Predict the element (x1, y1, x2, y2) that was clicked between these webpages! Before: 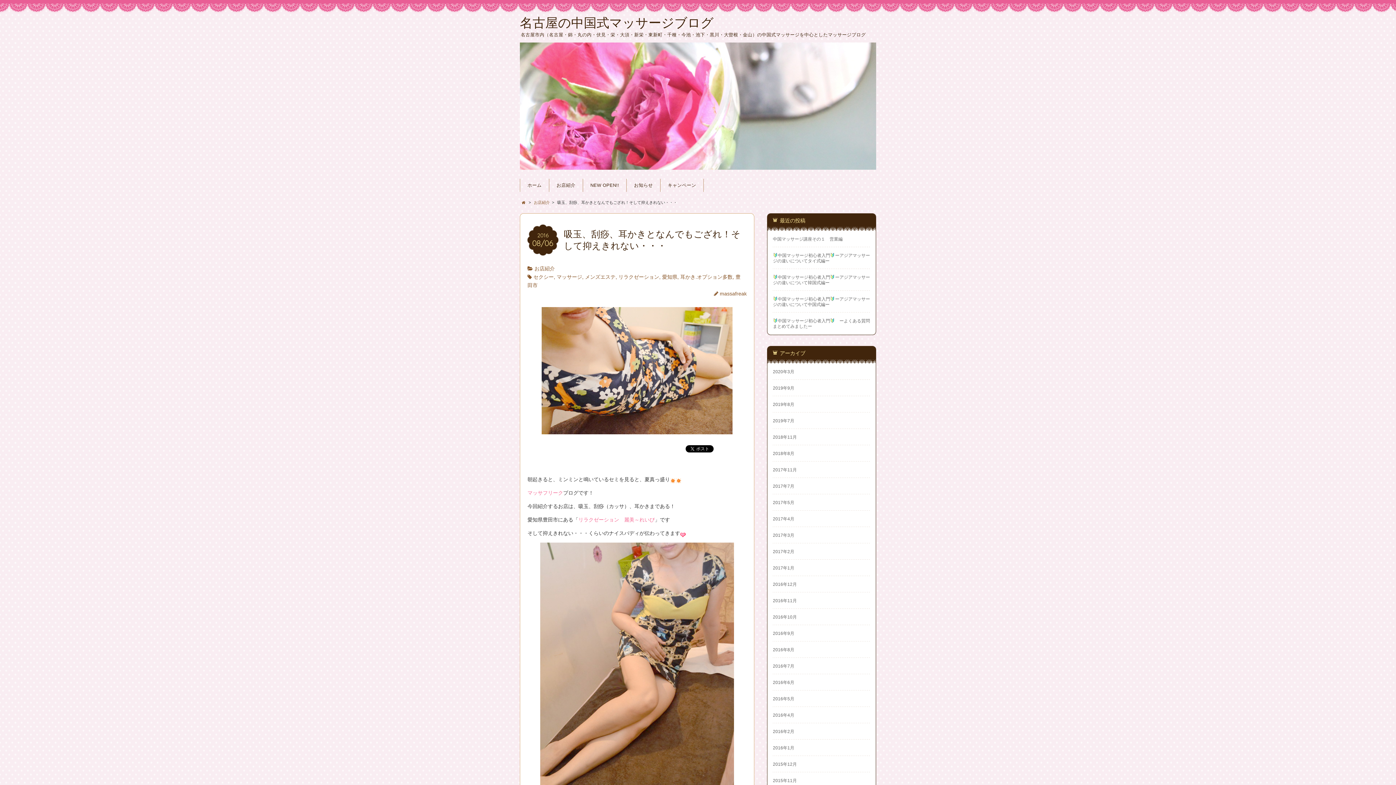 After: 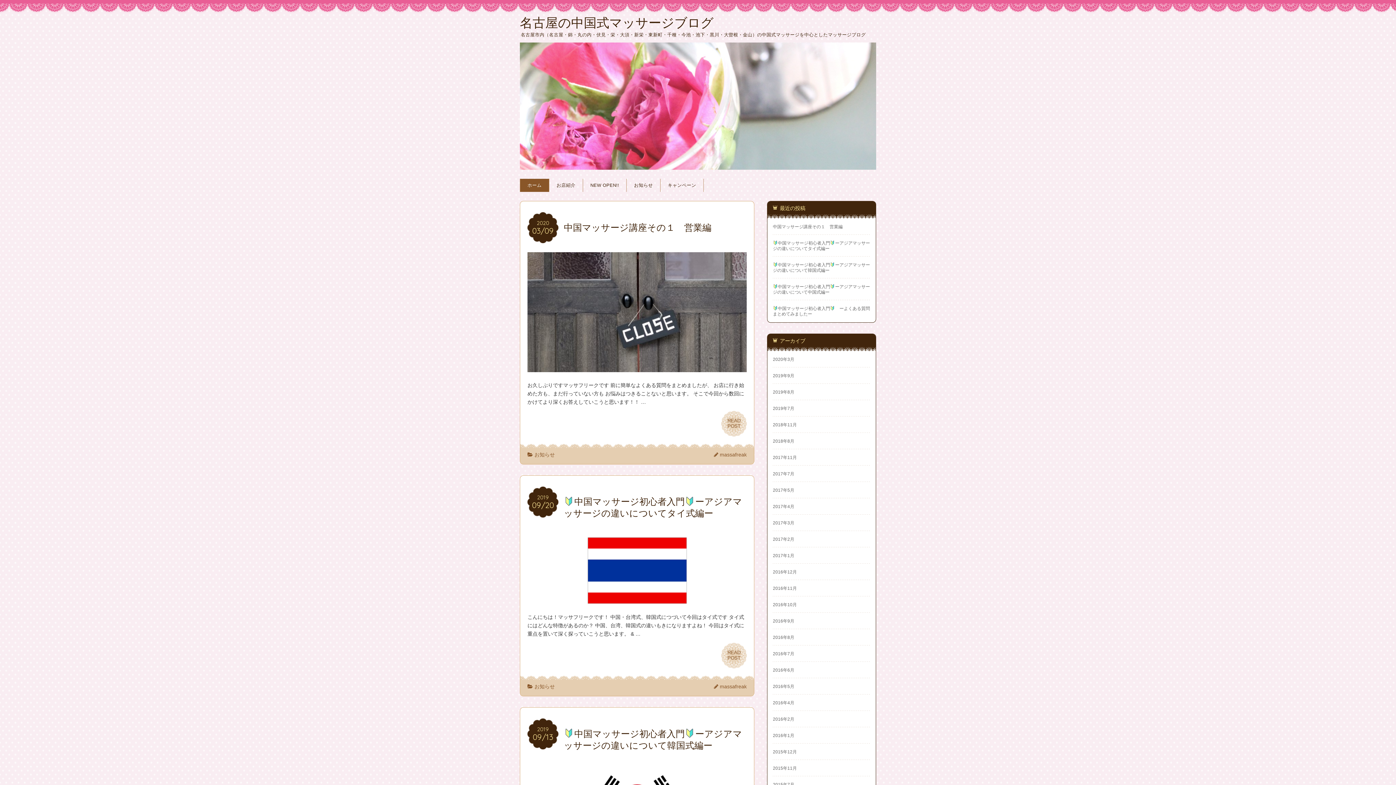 Action: bbox: (520, 178, 549, 192) label: ホーム